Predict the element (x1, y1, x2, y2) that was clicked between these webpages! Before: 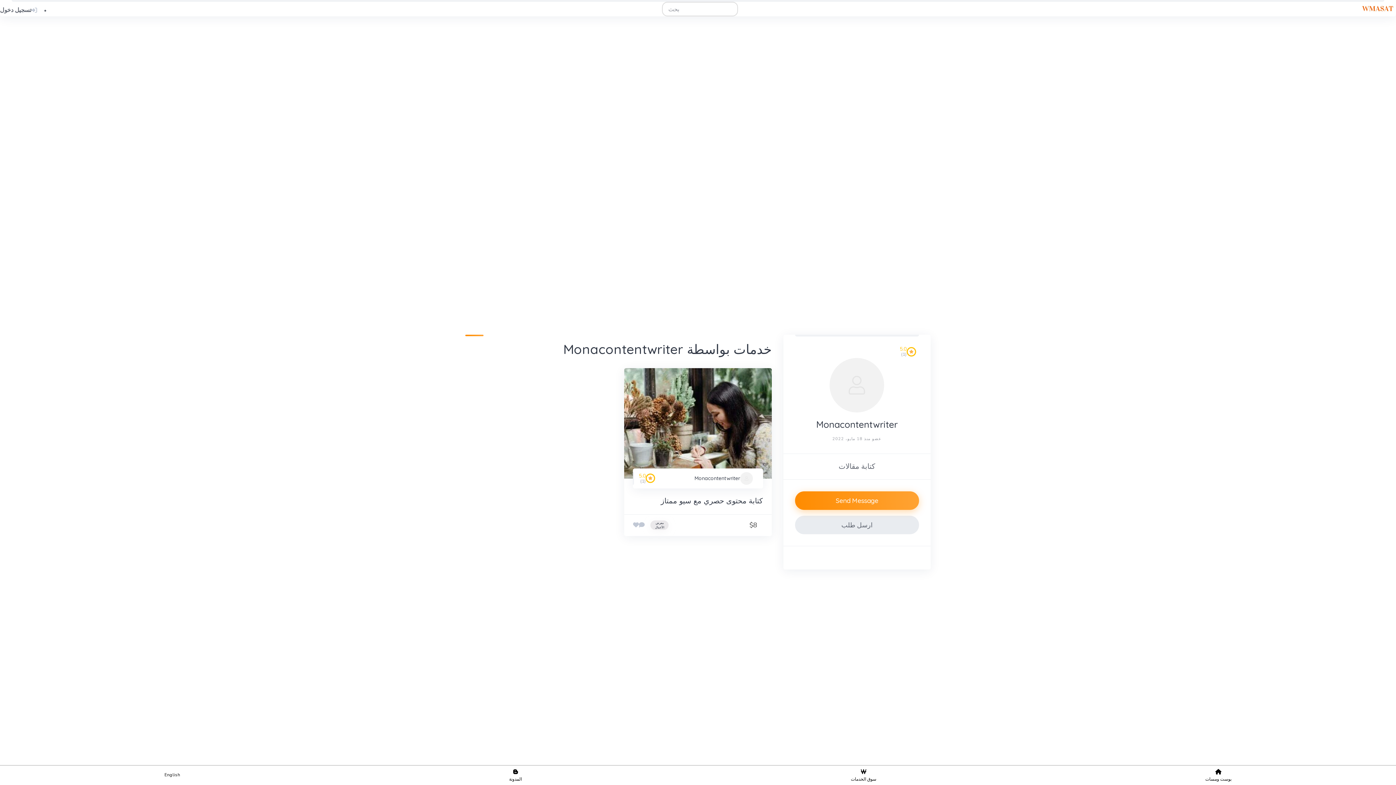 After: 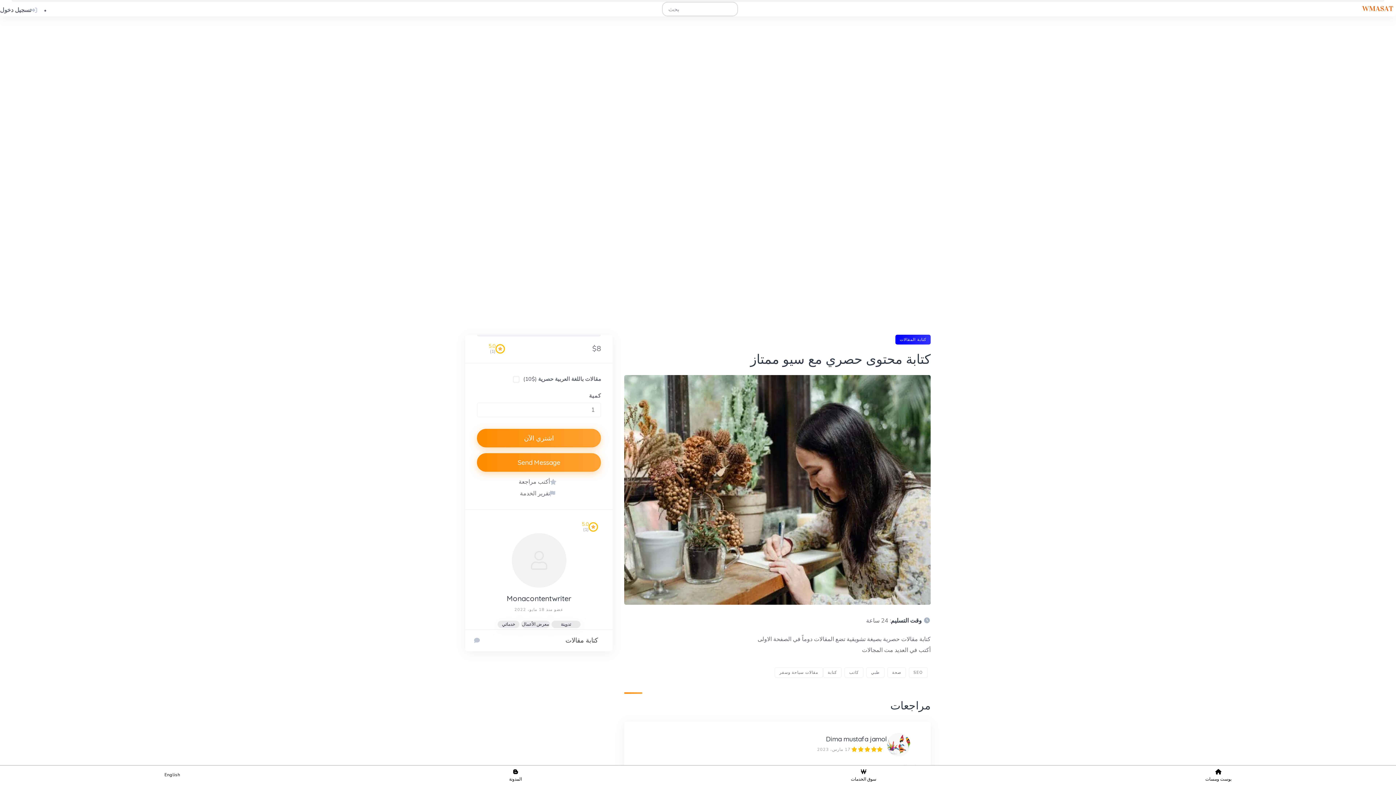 Action: bbox: (624, 368, 771, 478)